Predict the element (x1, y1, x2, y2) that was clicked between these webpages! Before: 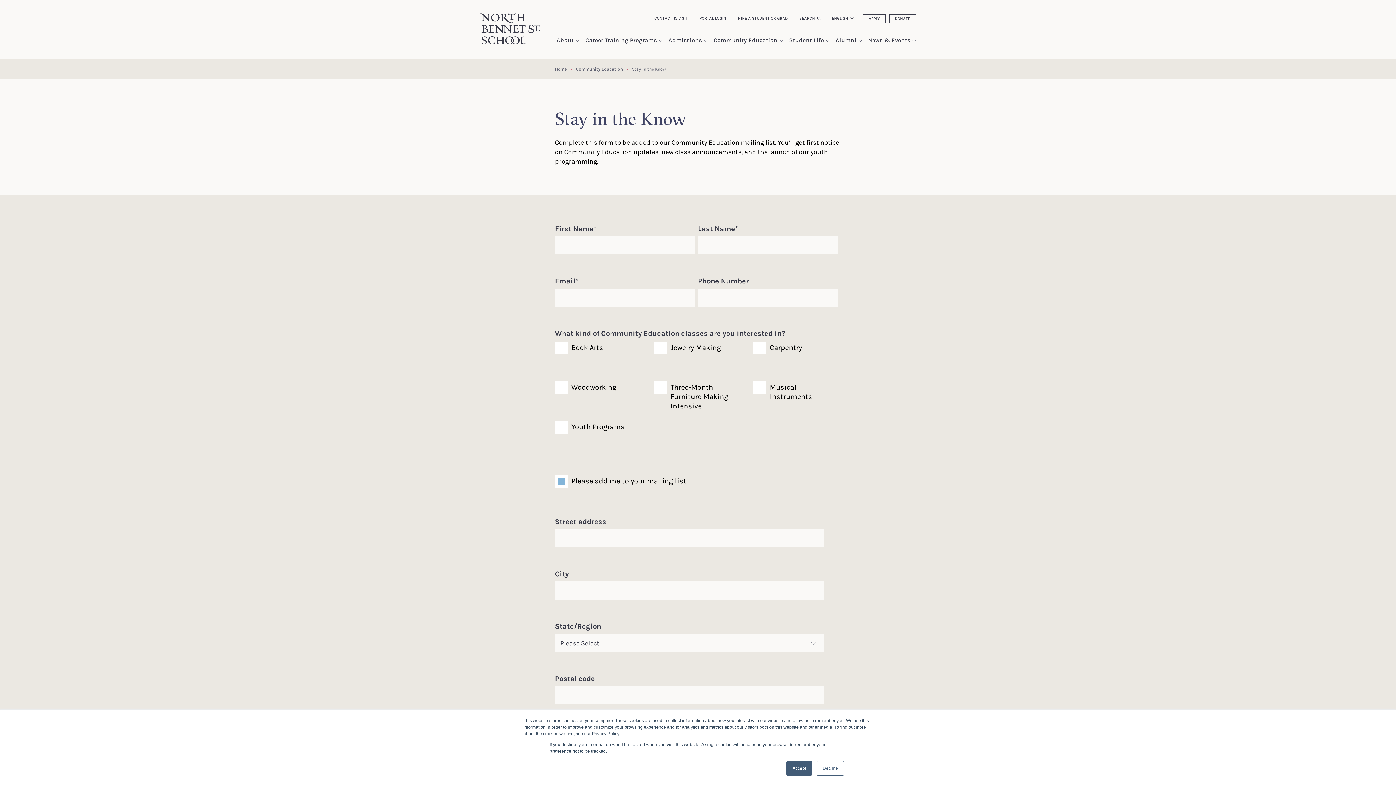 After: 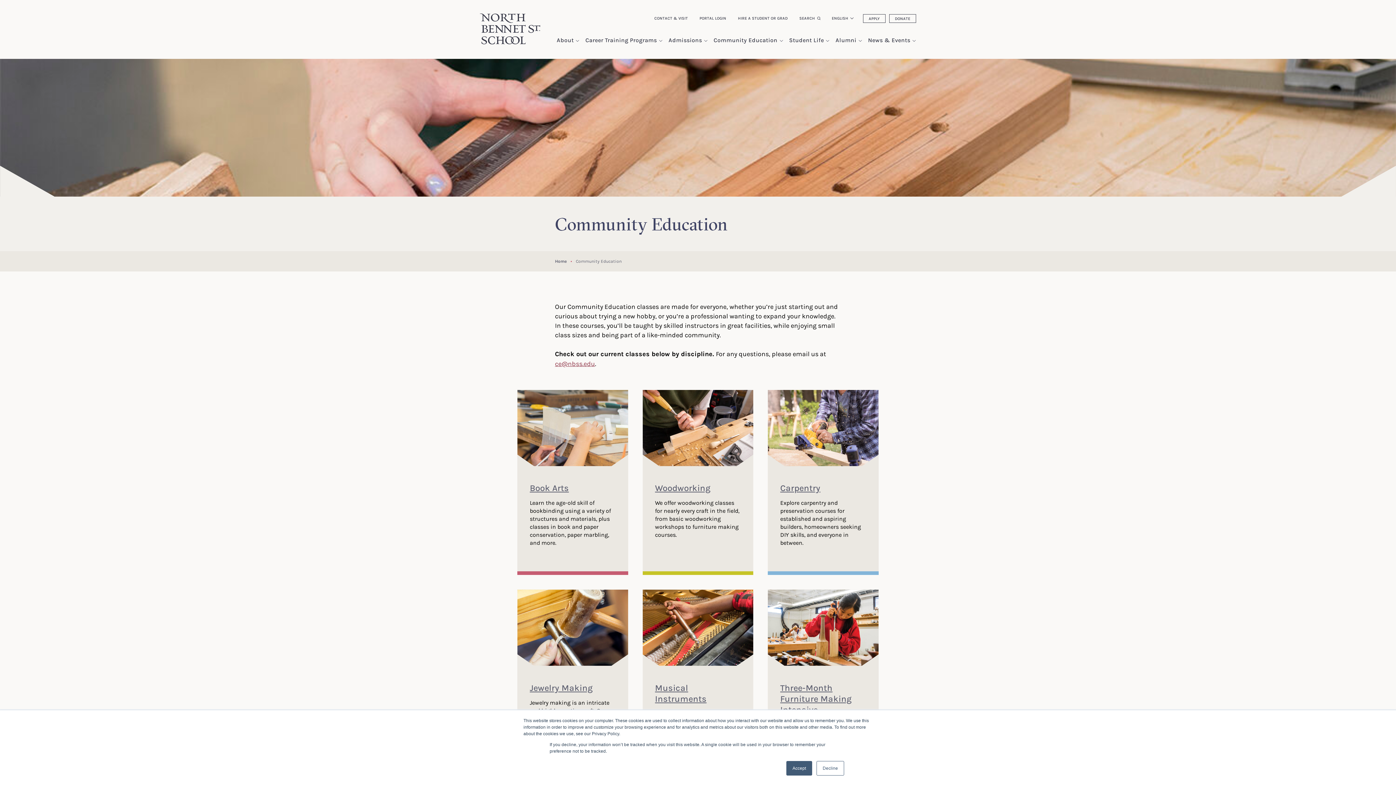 Action: bbox: (576, 66, 622, 71) label: Community Education